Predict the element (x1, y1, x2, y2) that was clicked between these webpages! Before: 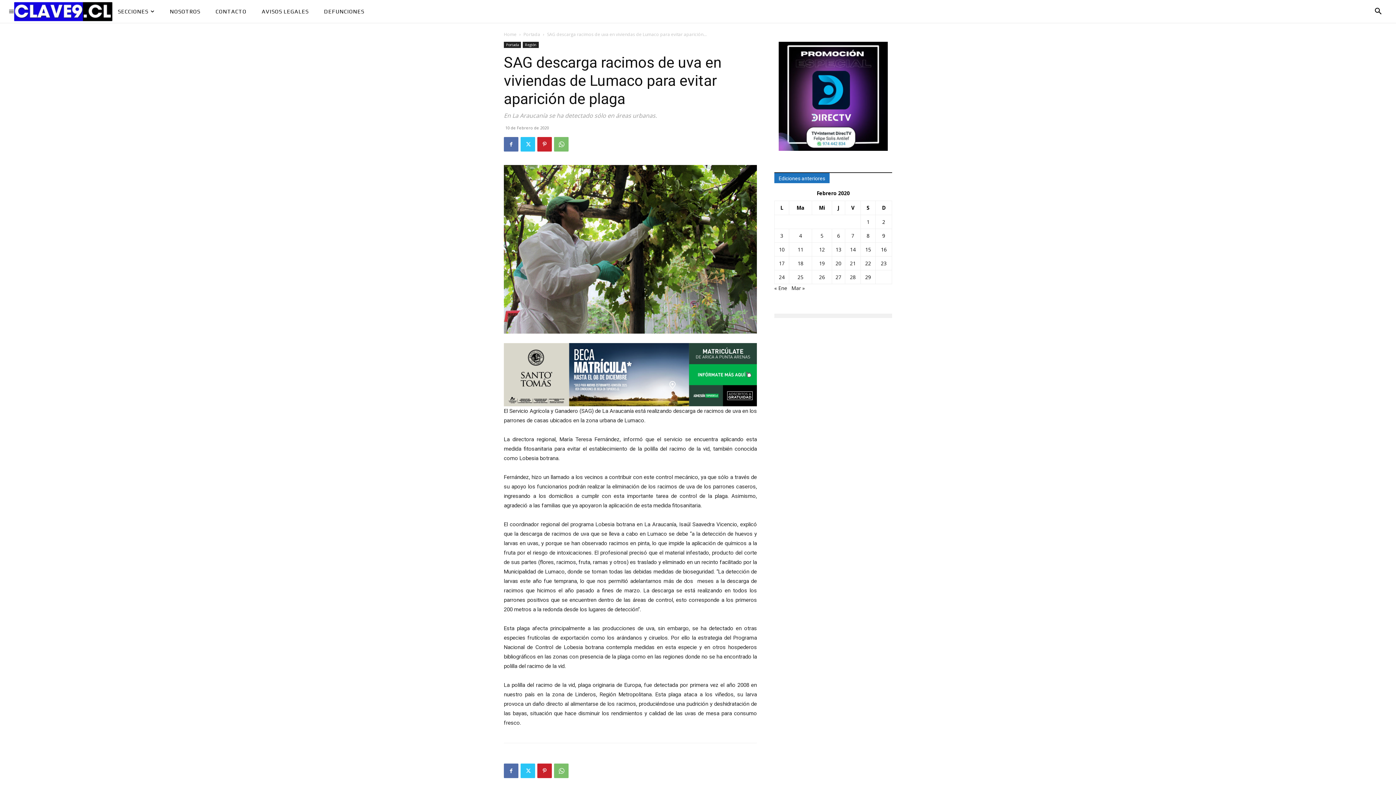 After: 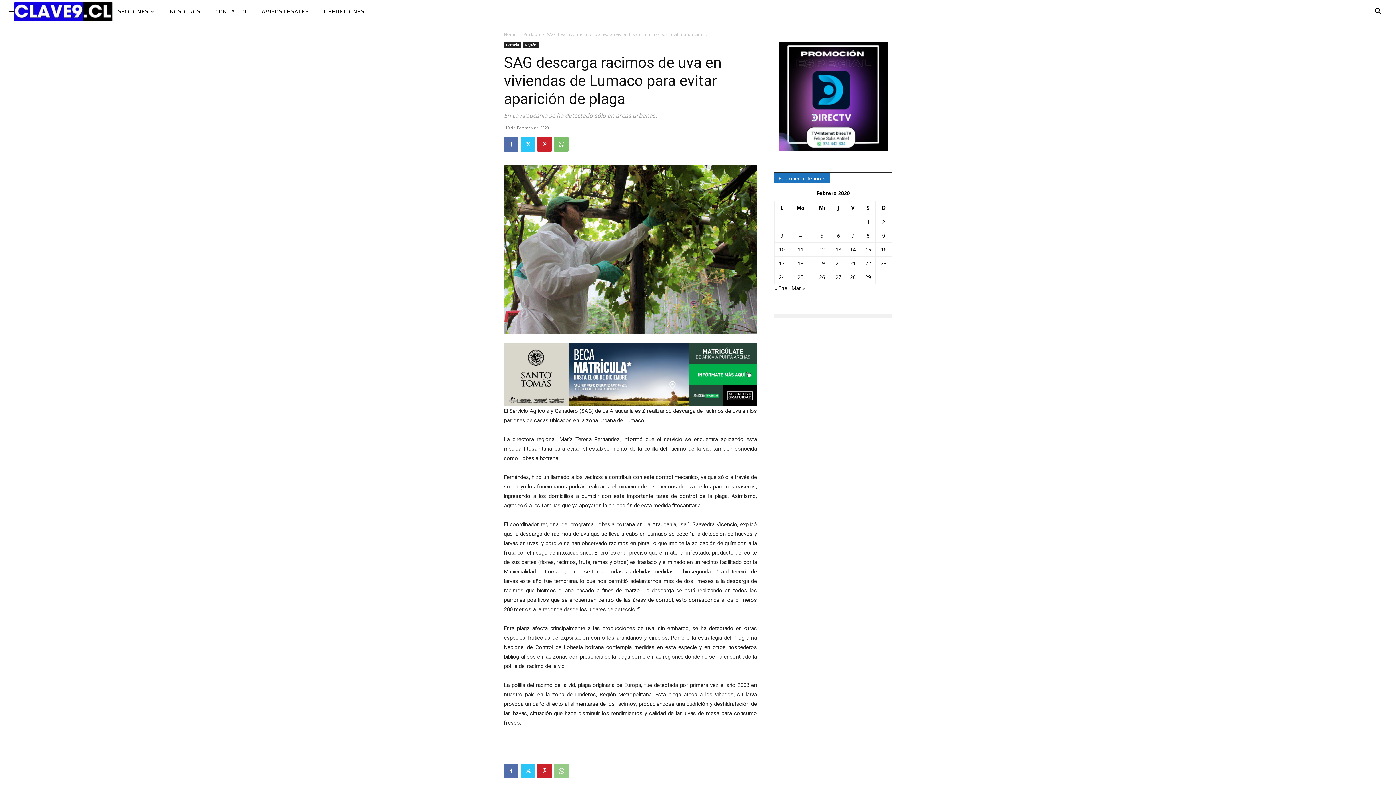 Action: bbox: (554, 764, 568, 778)